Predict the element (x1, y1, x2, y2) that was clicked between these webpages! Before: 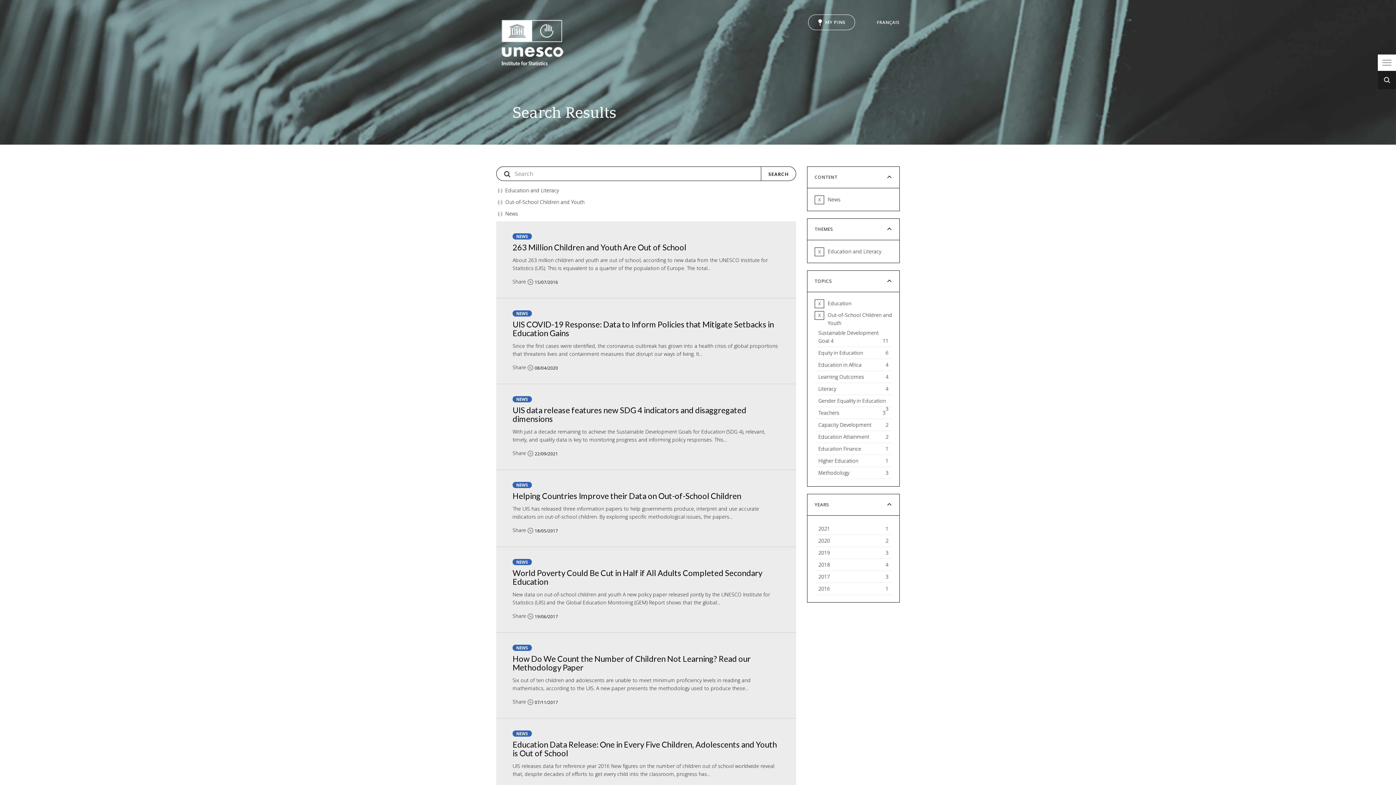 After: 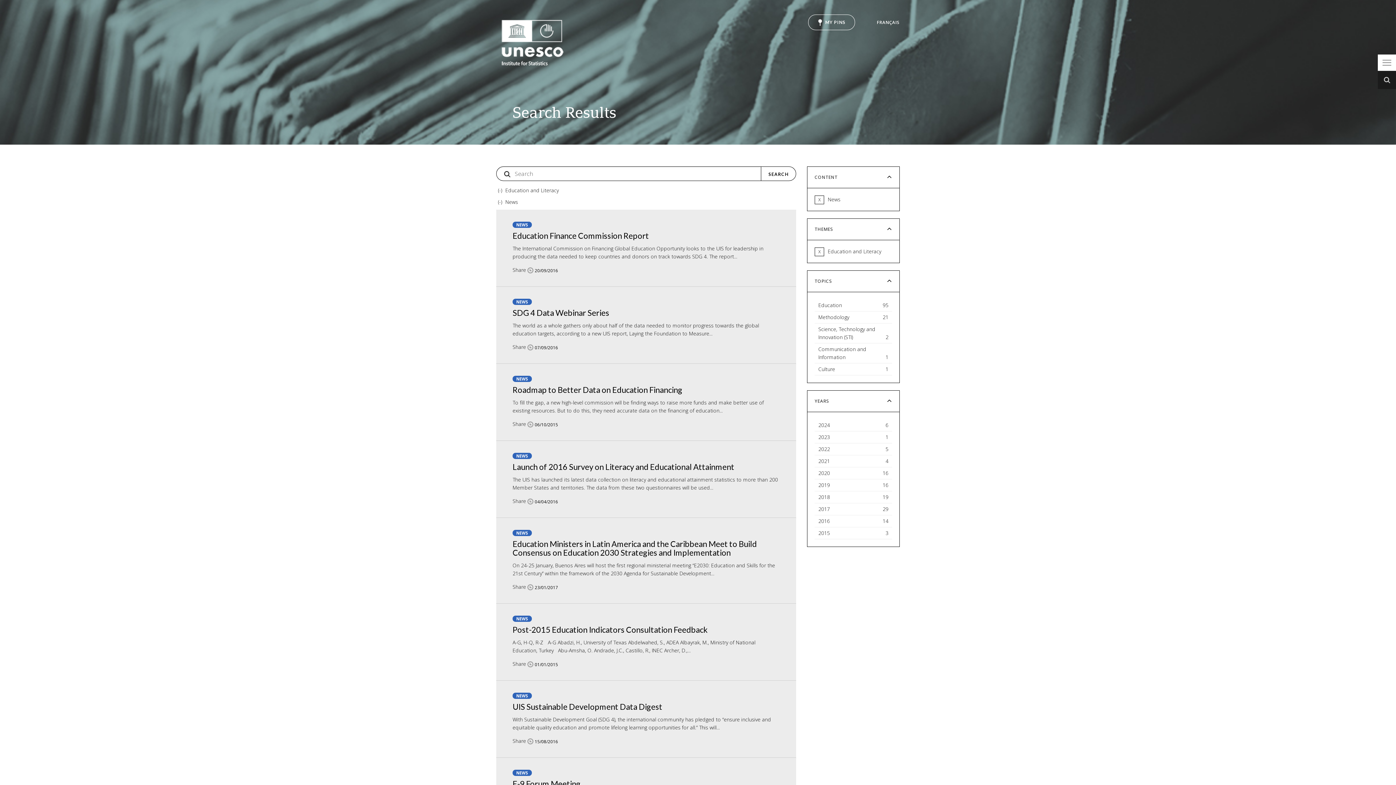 Action: bbox: (814, 311, 824, 320) label: X
Remove Out-of-School Children and Youth filter